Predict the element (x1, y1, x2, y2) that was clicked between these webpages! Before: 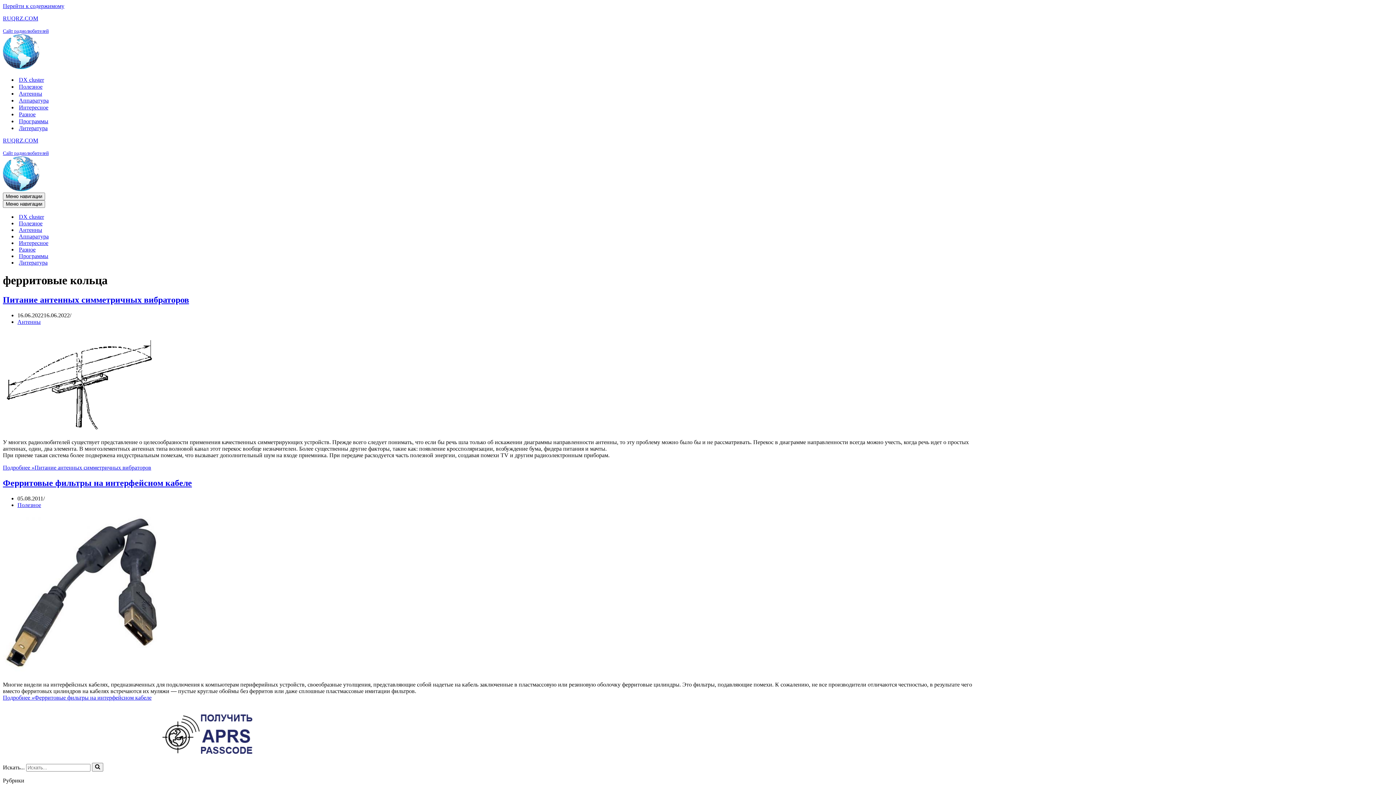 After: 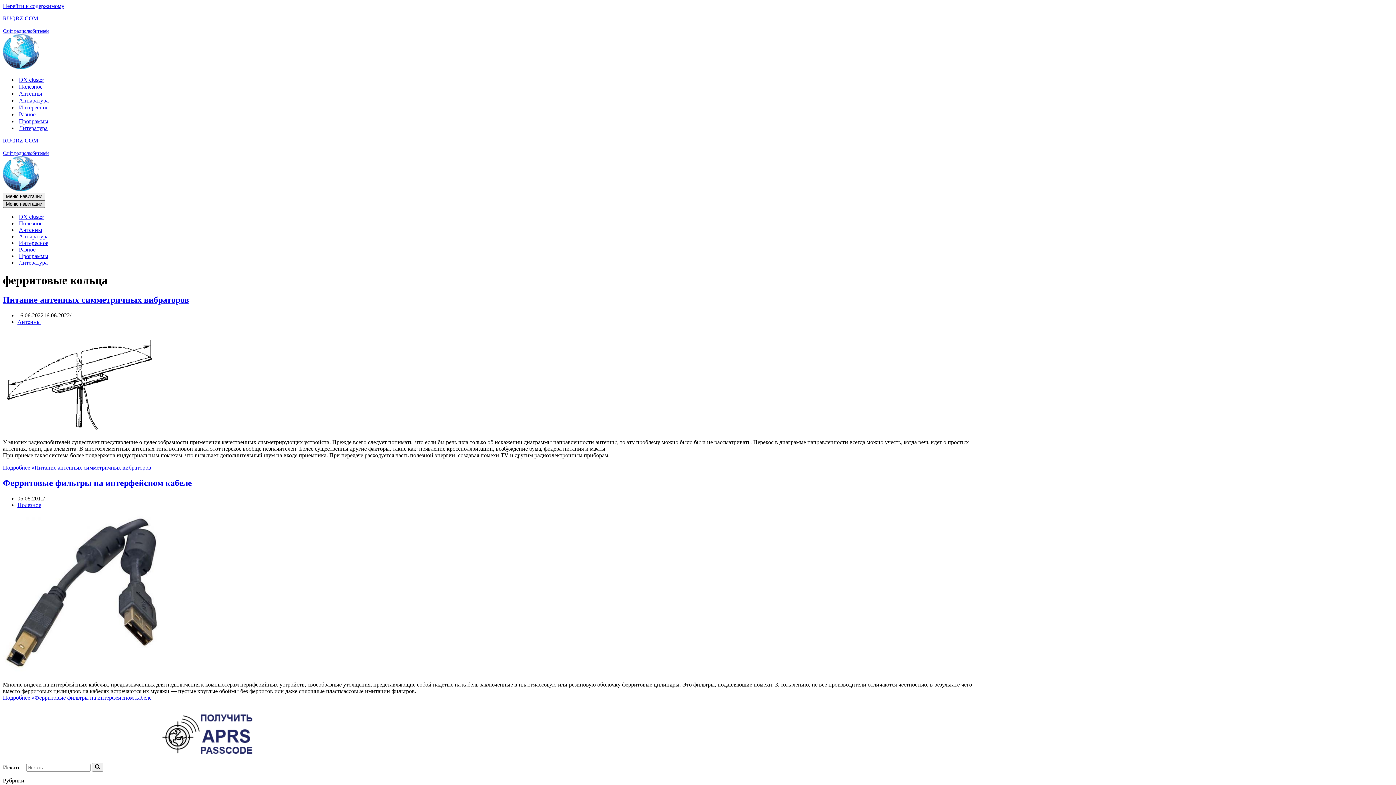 Action: label: Меню навигации  bbox: (2, 200, 45, 208)